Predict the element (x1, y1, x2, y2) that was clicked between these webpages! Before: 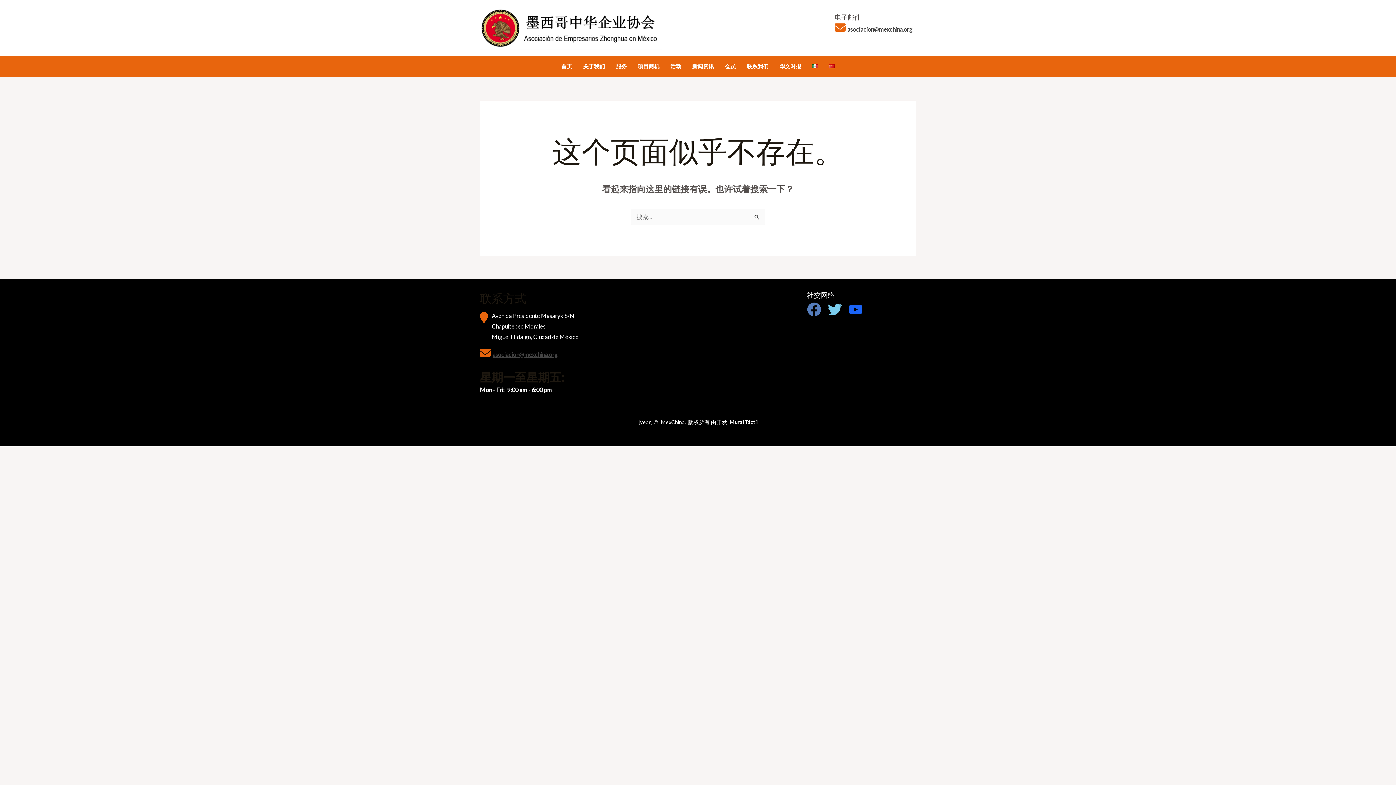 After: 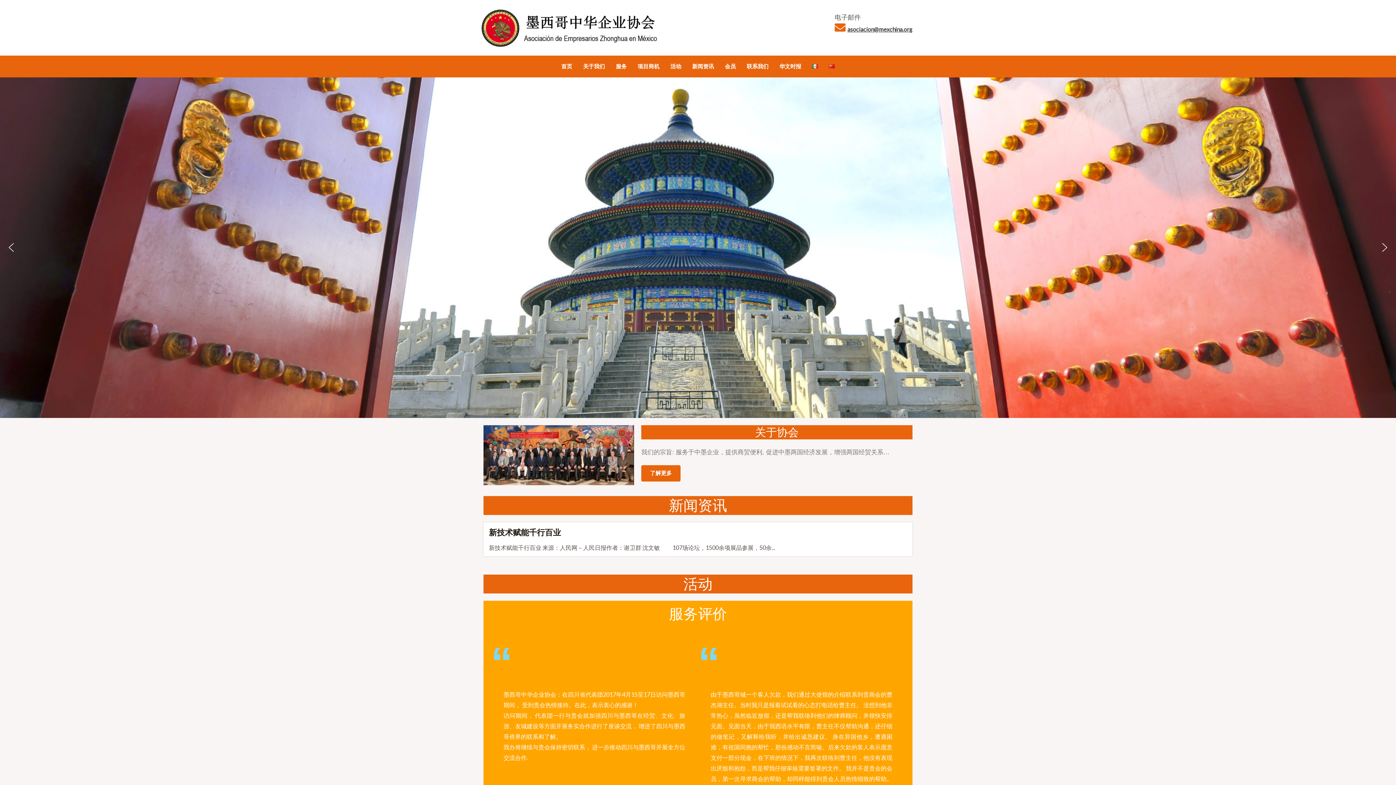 Action: bbox: (480, 23, 661, 30)